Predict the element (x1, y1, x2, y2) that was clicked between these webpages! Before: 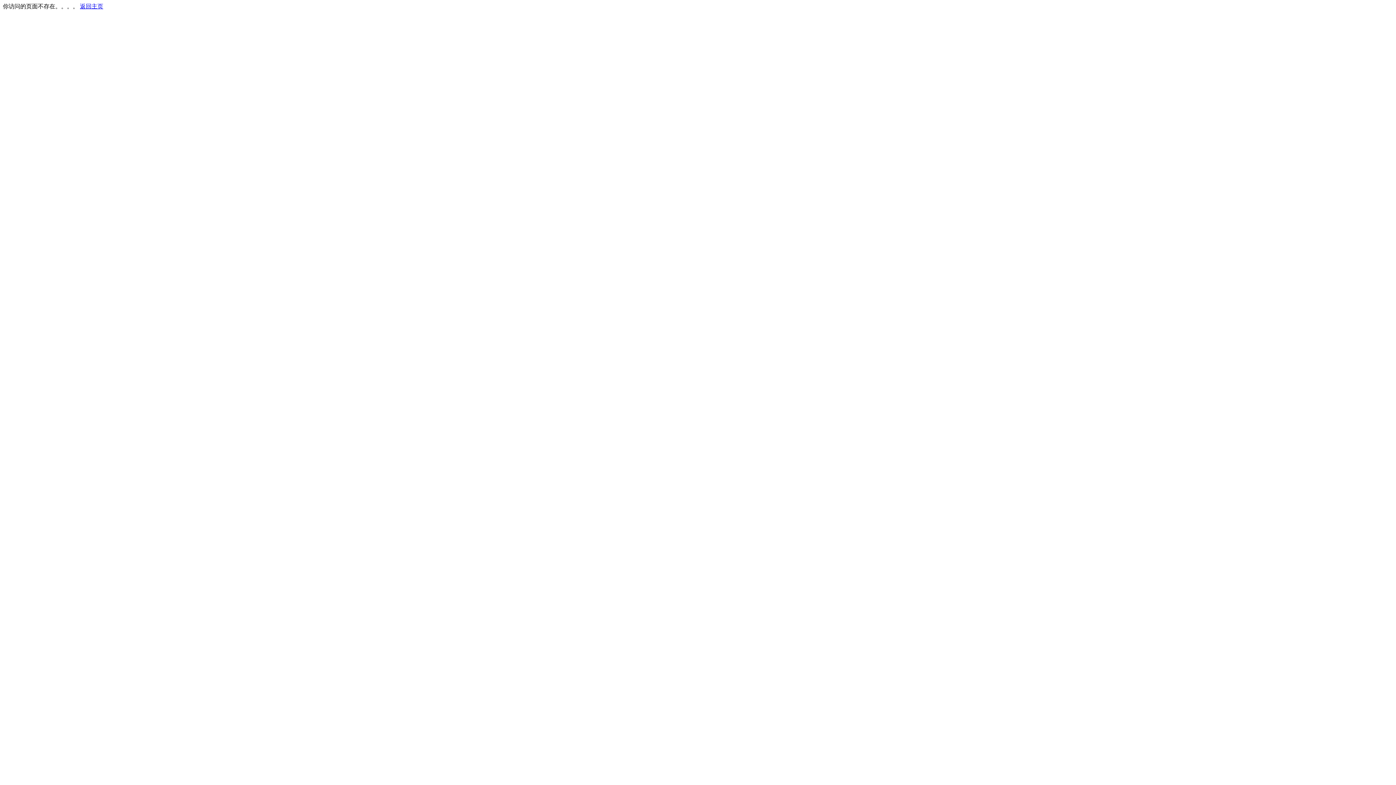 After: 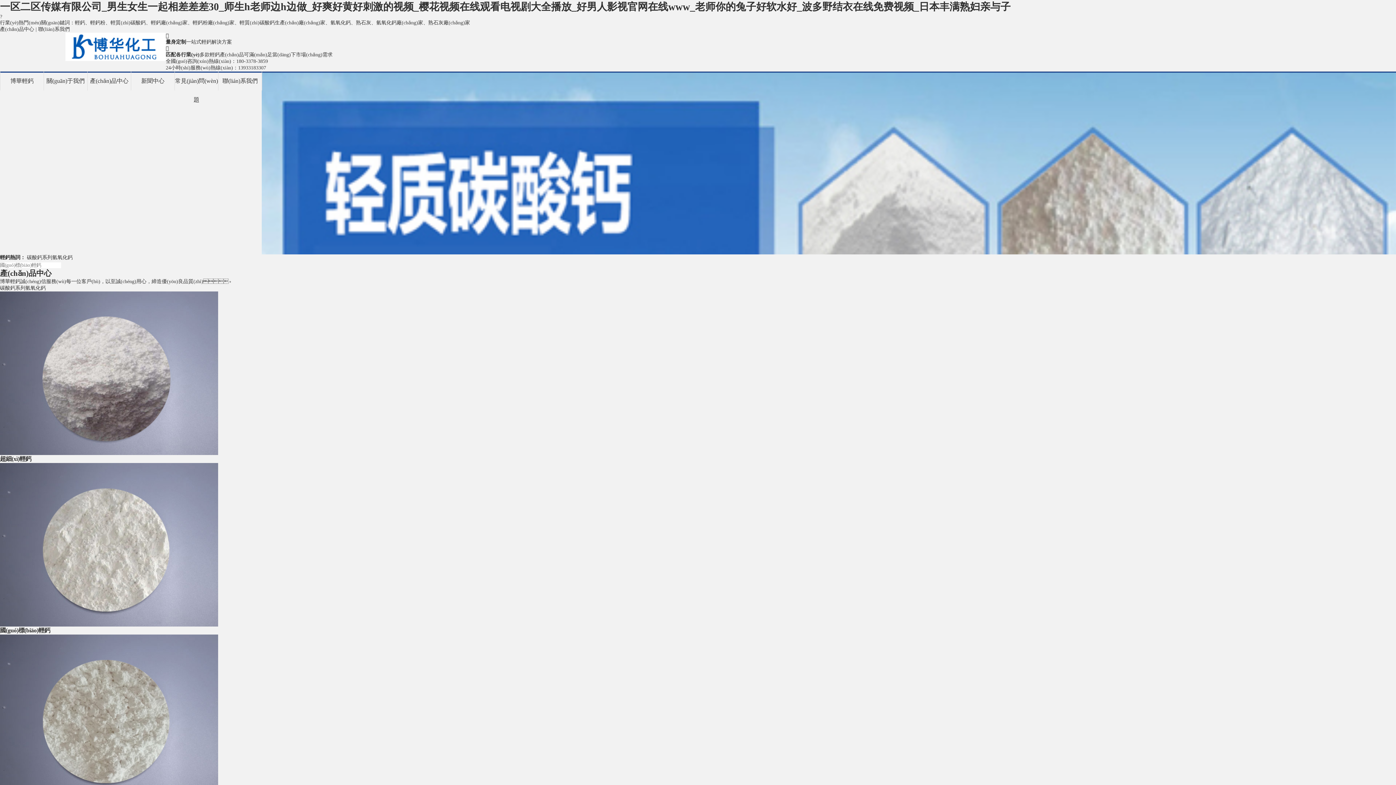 Action: label: 返回主页 bbox: (80, 3, 103, 9)